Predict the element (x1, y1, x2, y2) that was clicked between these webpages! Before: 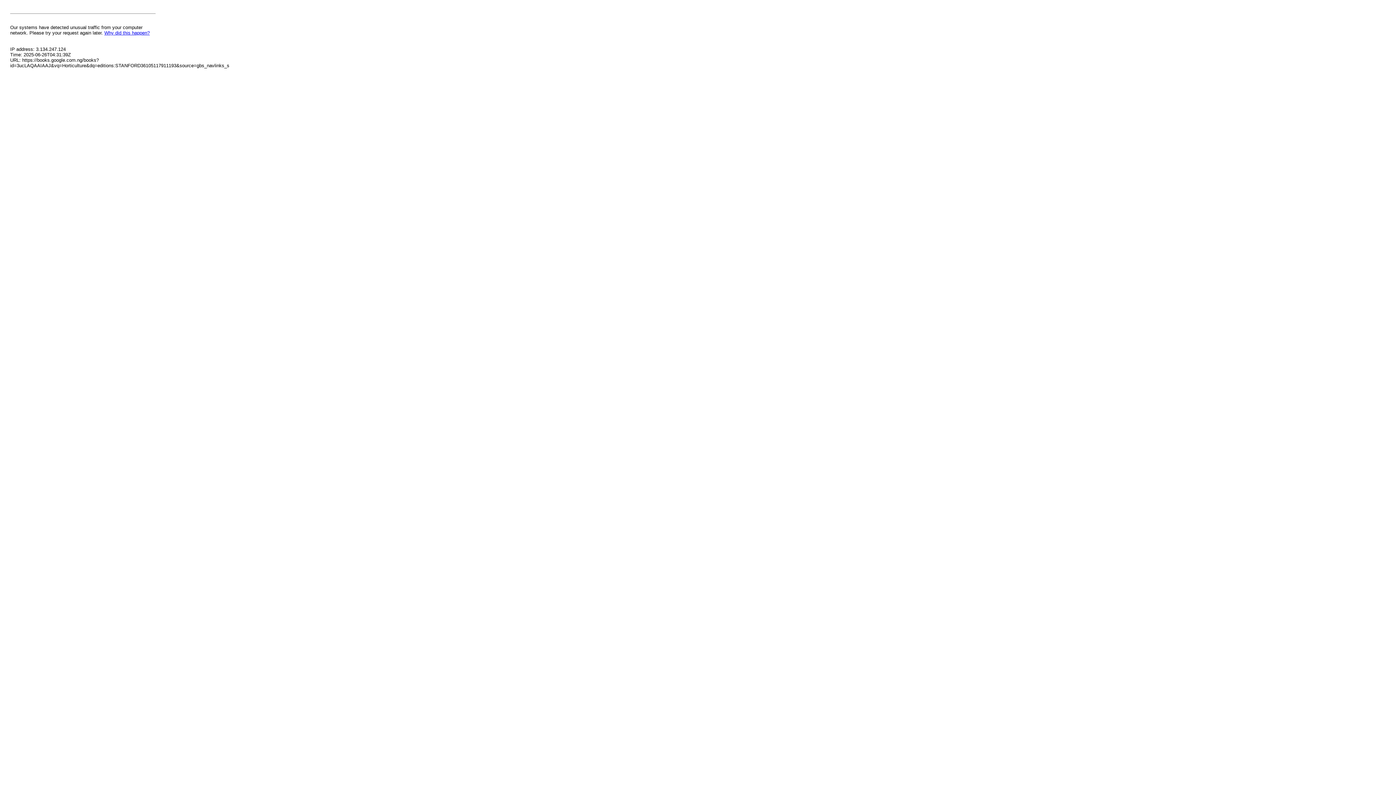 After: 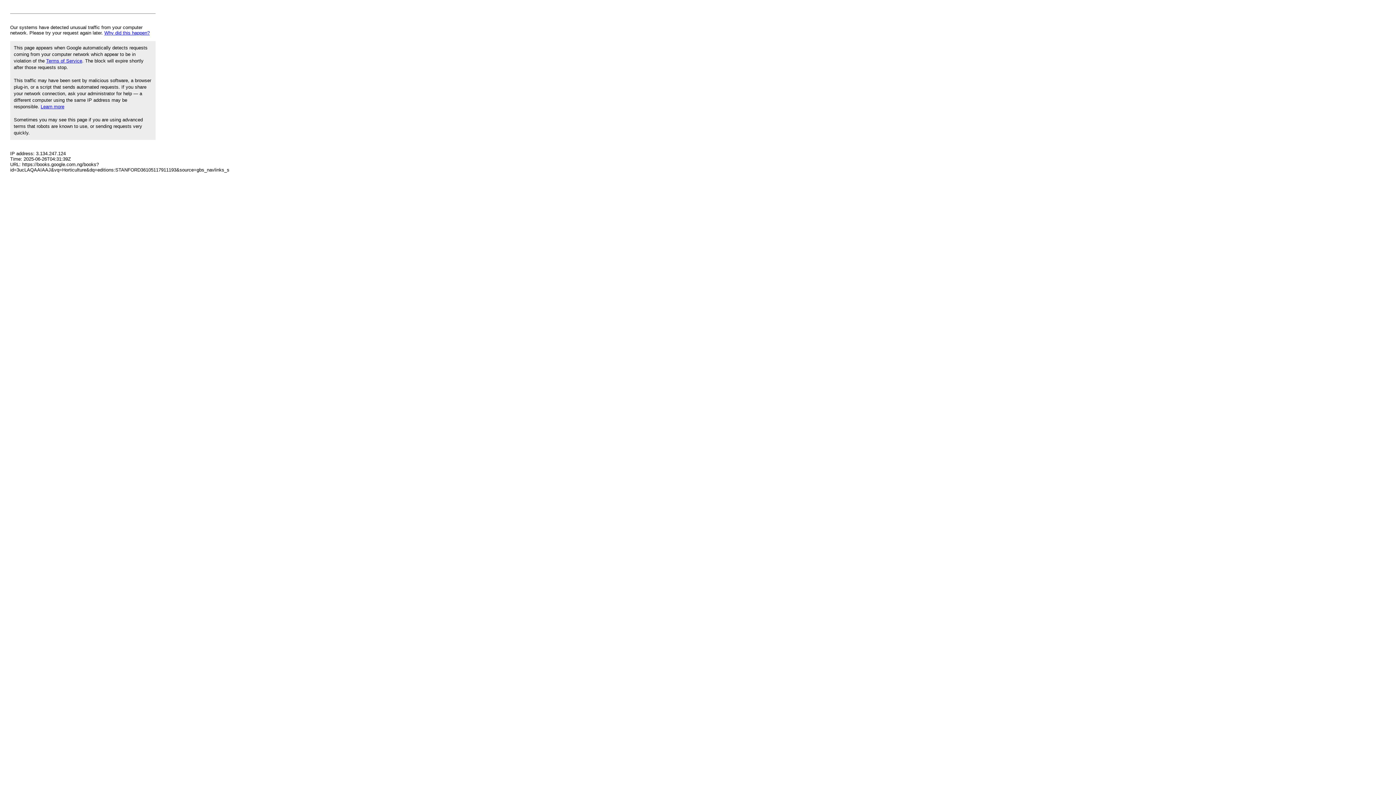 Action: label: Why did this happen? bbox: (104, 30, 149, 35)